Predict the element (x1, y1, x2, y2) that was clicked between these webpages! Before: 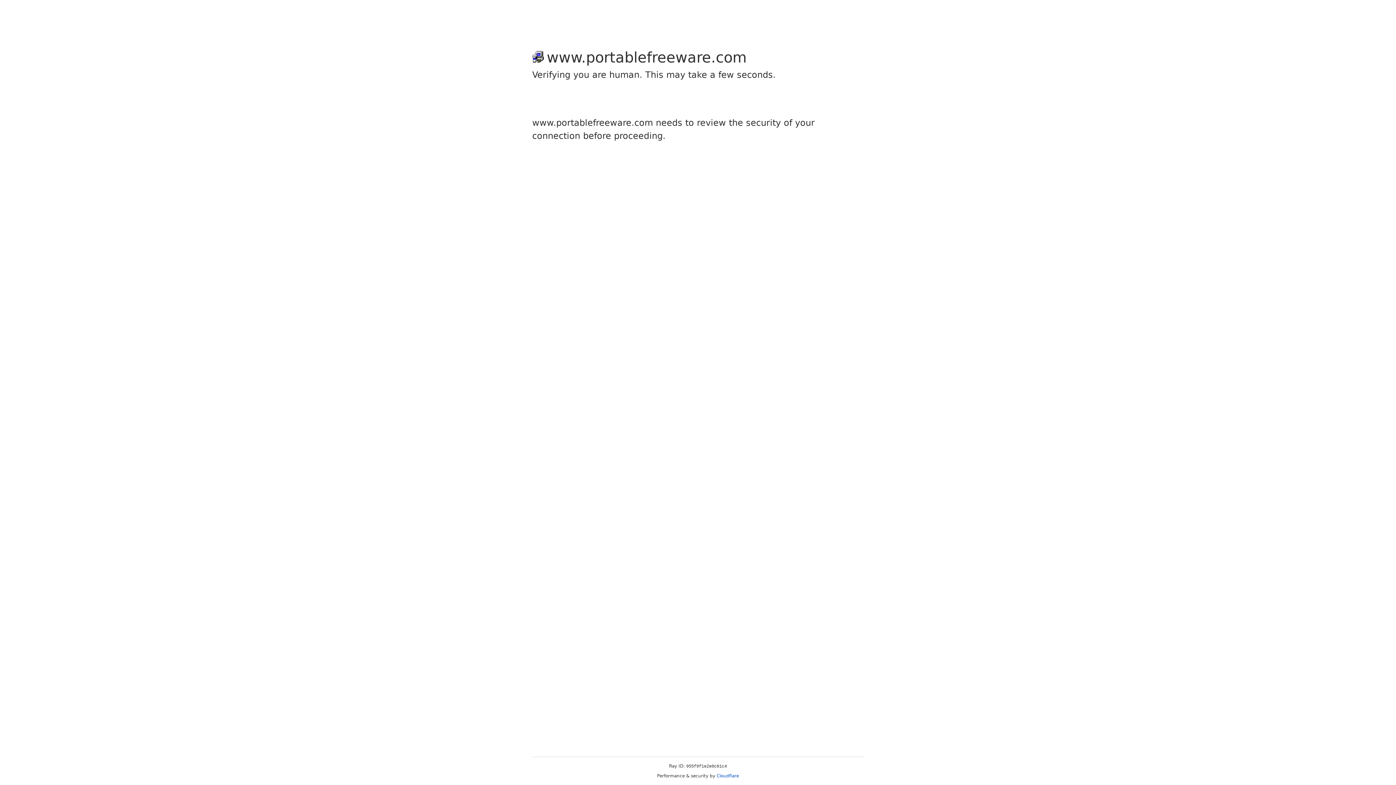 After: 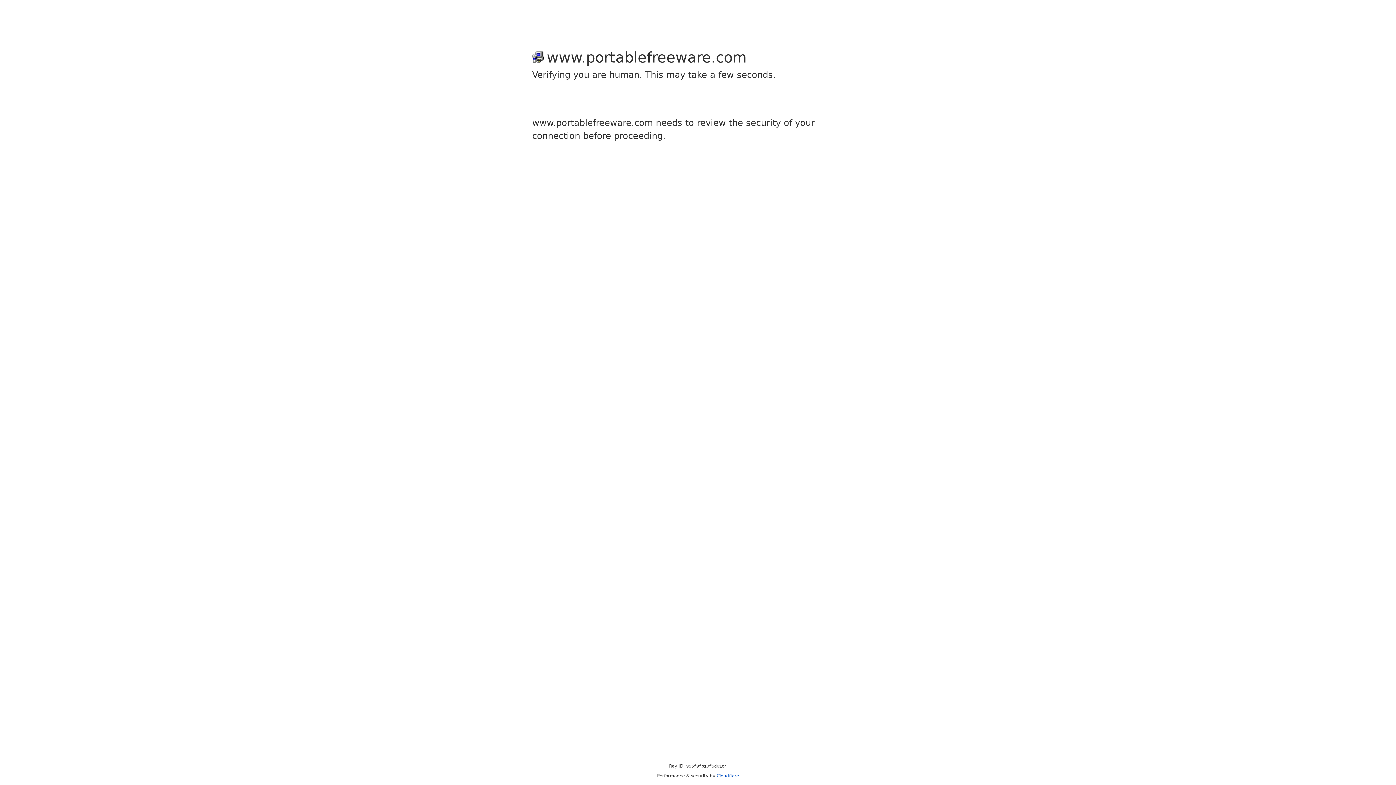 Action: bbox: (716, 773, 739, 778) label: Cloudflare